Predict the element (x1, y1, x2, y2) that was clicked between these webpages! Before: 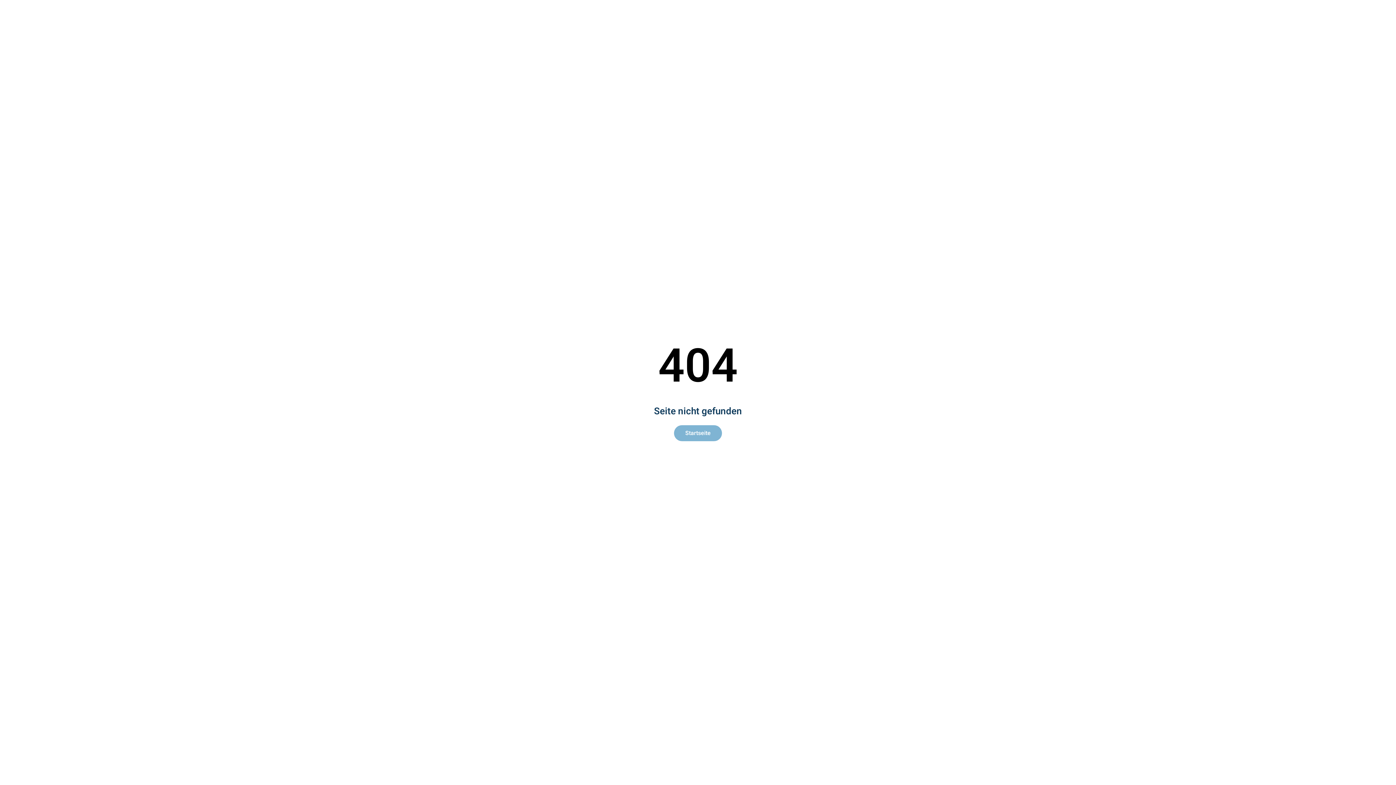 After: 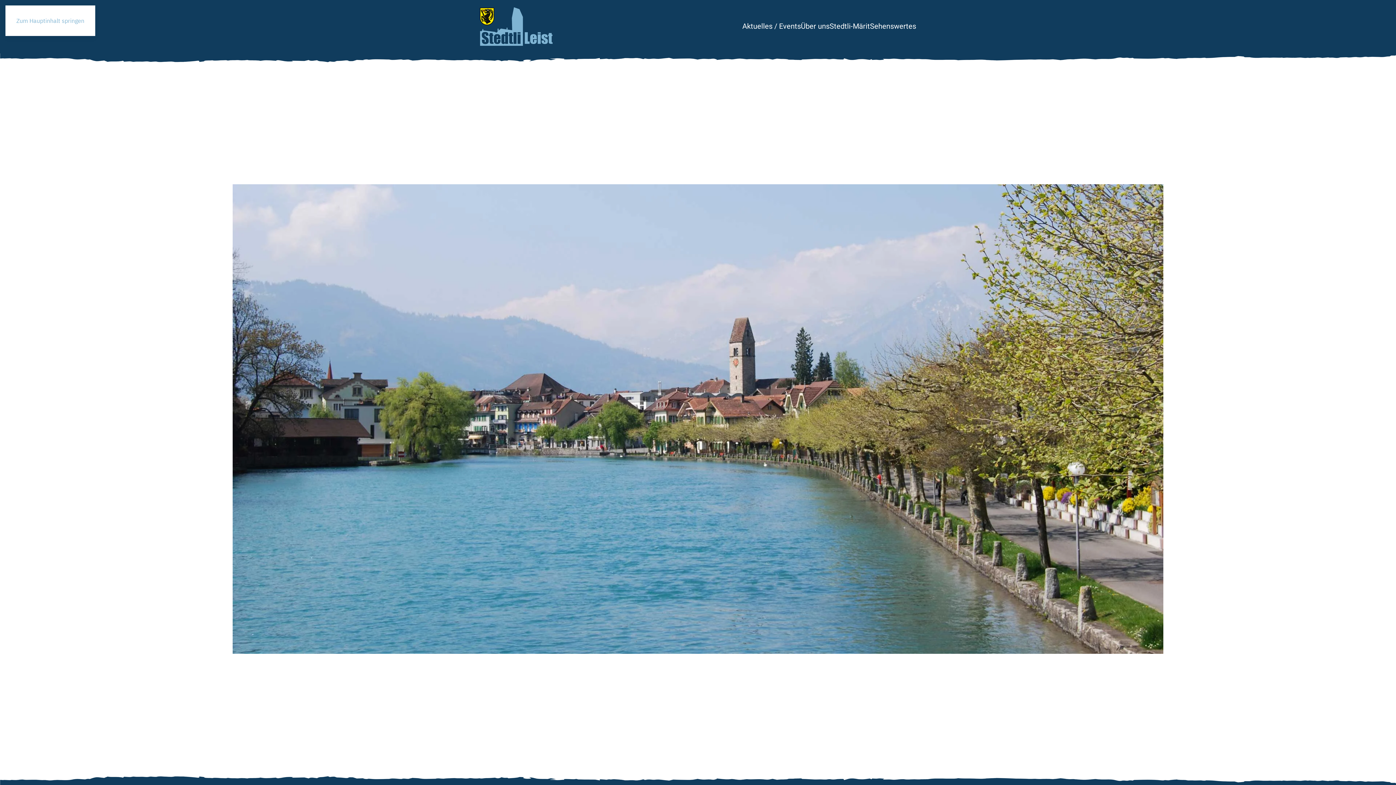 Action: bbox: (674, 425, 722, 441) label: Startseite